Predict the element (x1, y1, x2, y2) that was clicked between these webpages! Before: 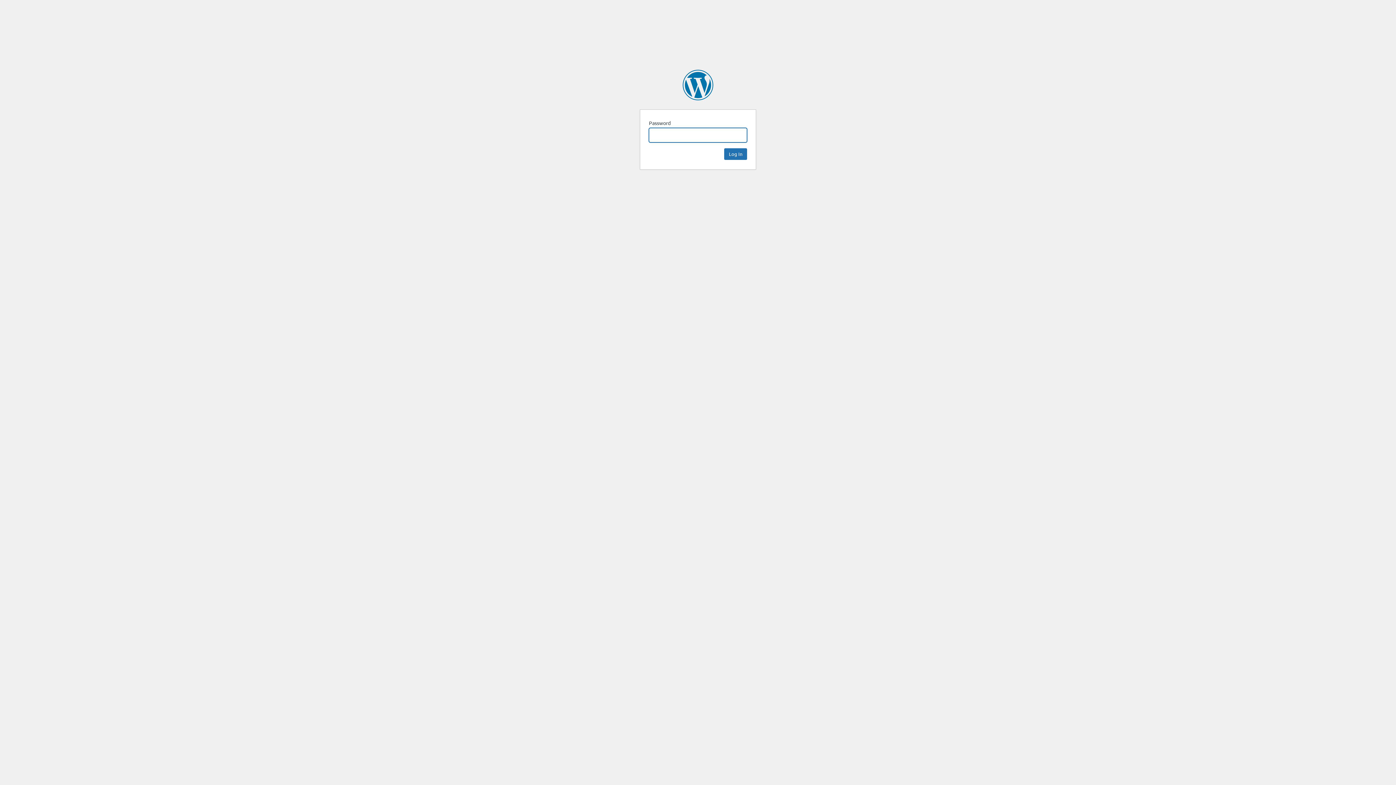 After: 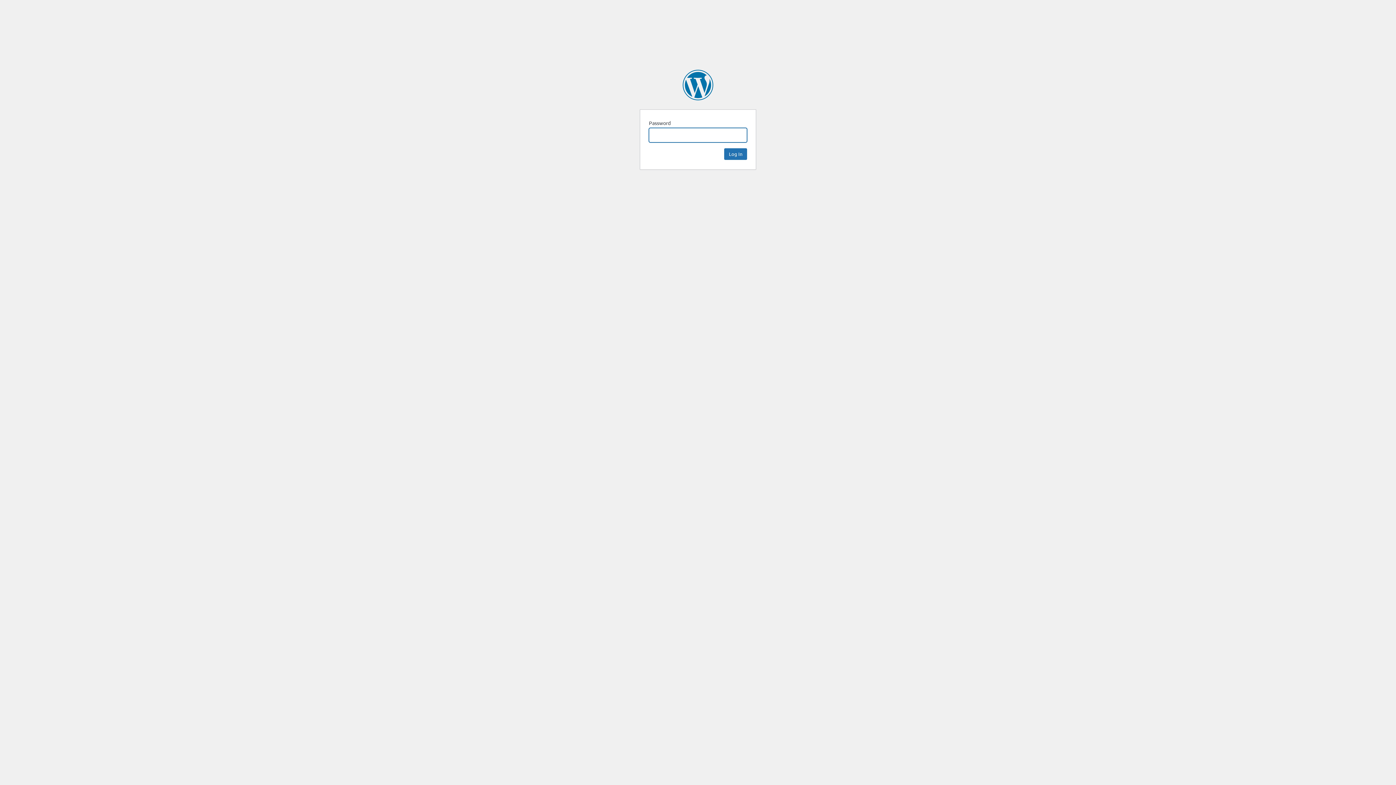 Action: bbox: (682, 69, 713, 100) label: The HighWire